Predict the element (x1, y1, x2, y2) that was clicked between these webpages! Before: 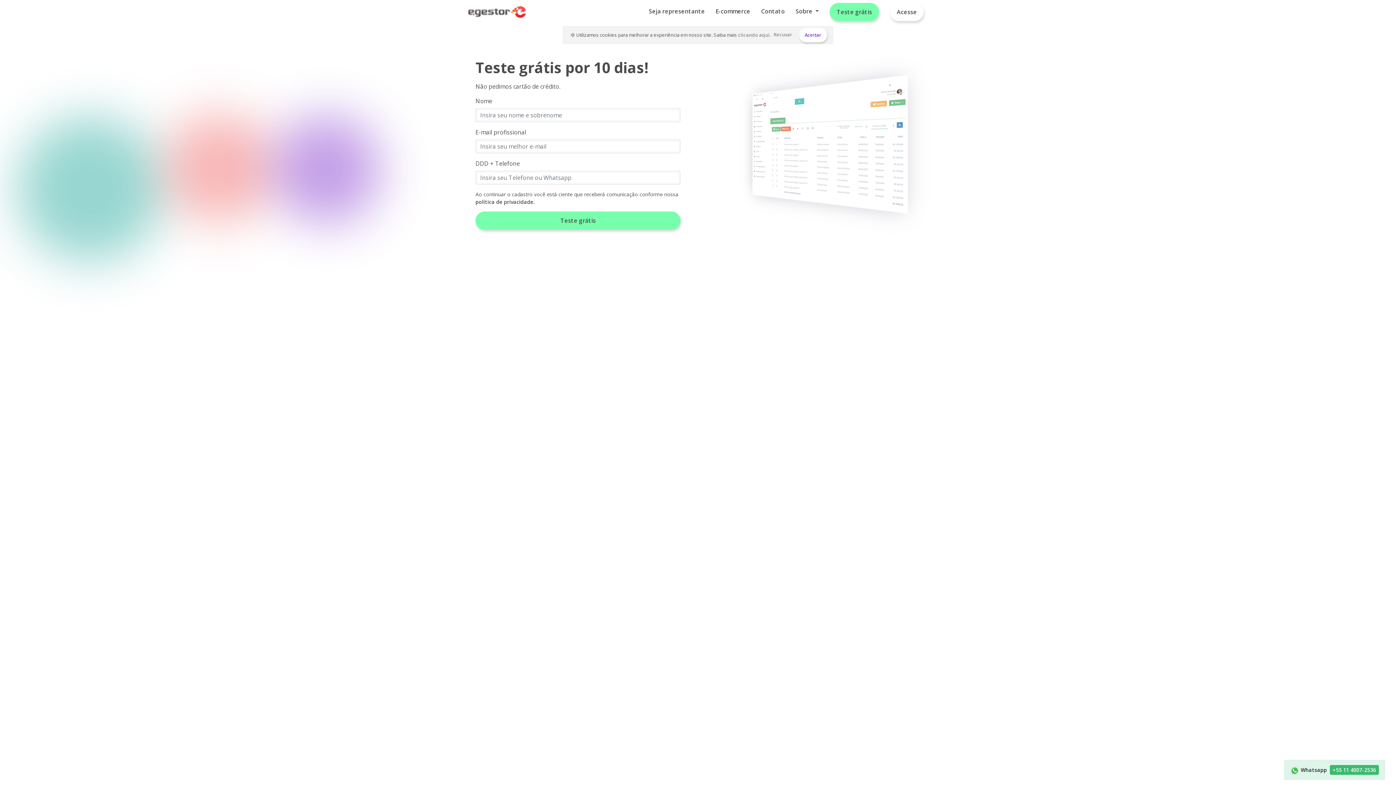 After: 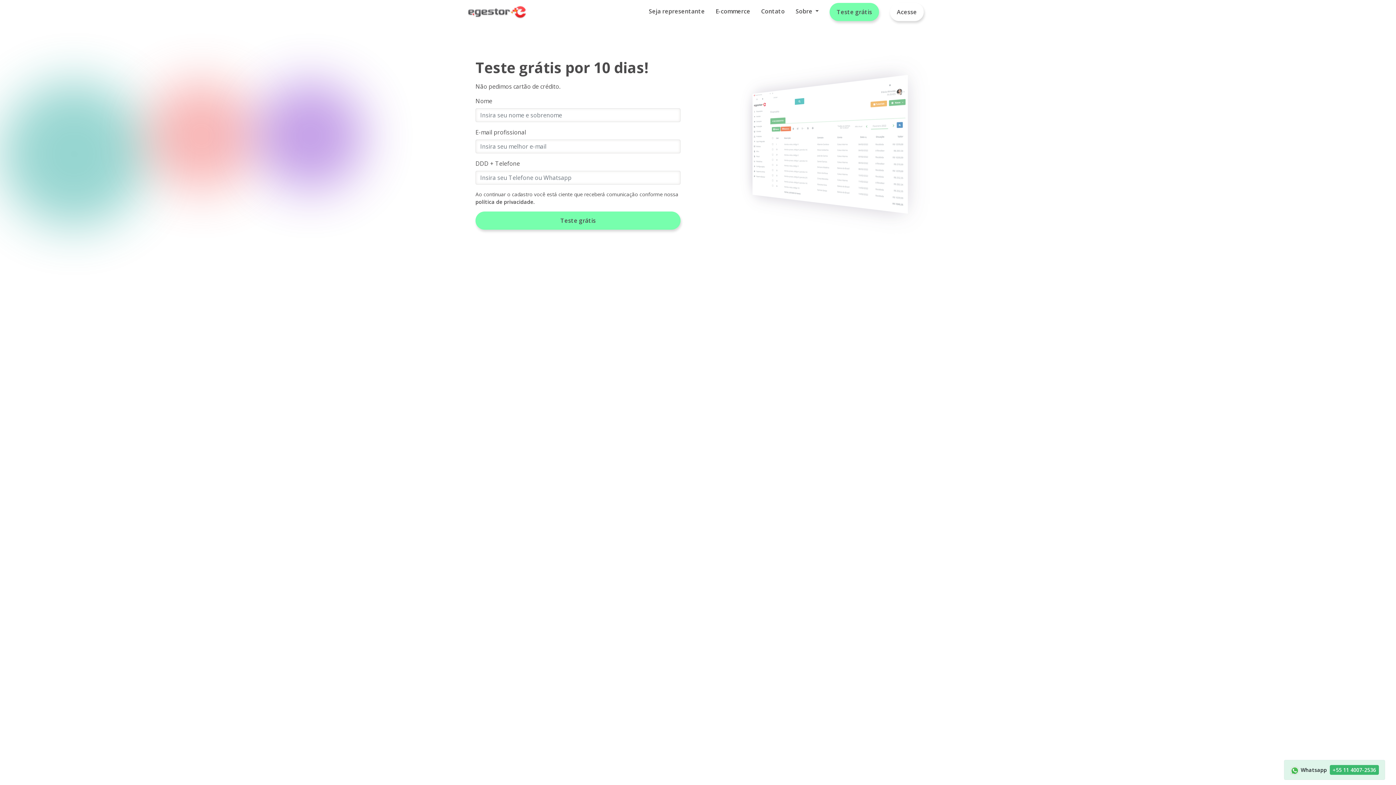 Action: label: Recusar bbox: (773, 31, 792, 37)